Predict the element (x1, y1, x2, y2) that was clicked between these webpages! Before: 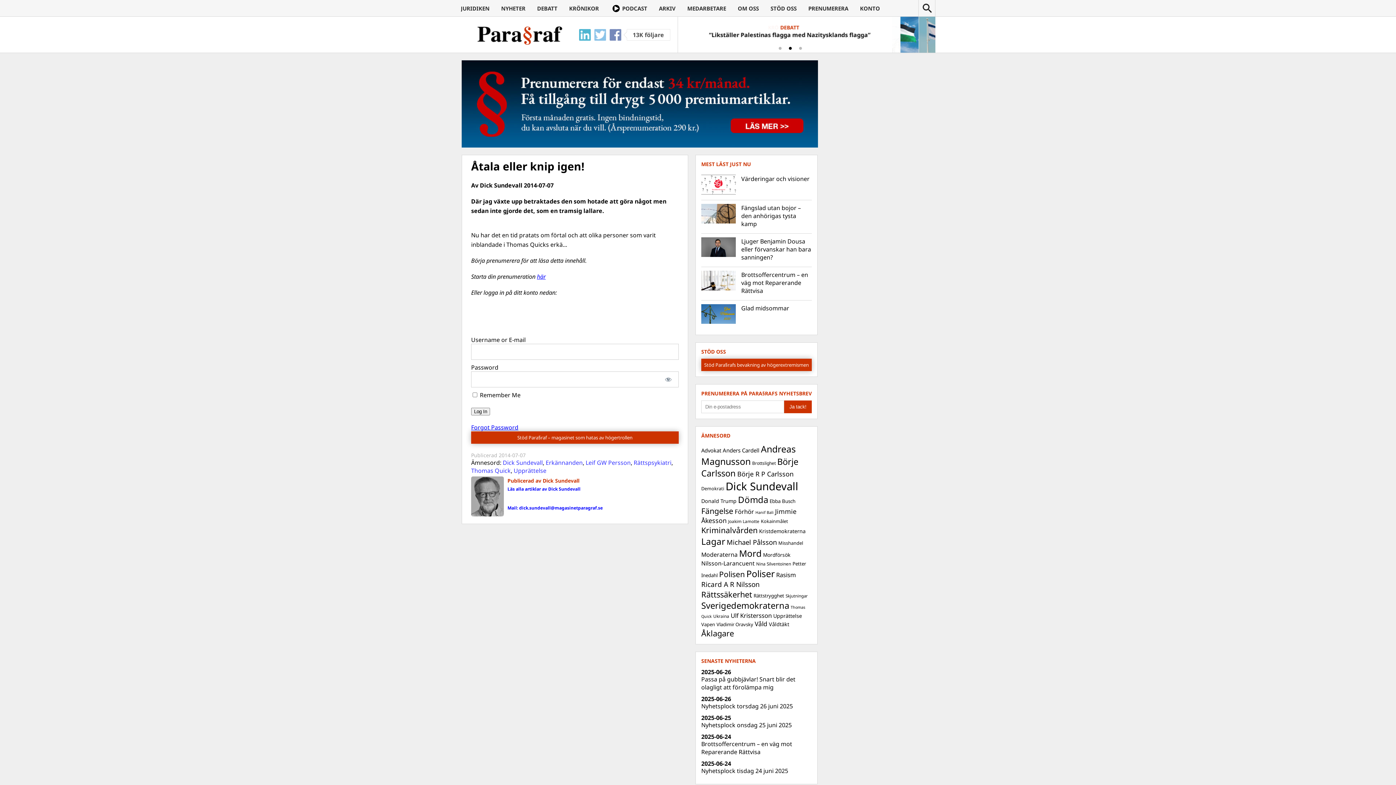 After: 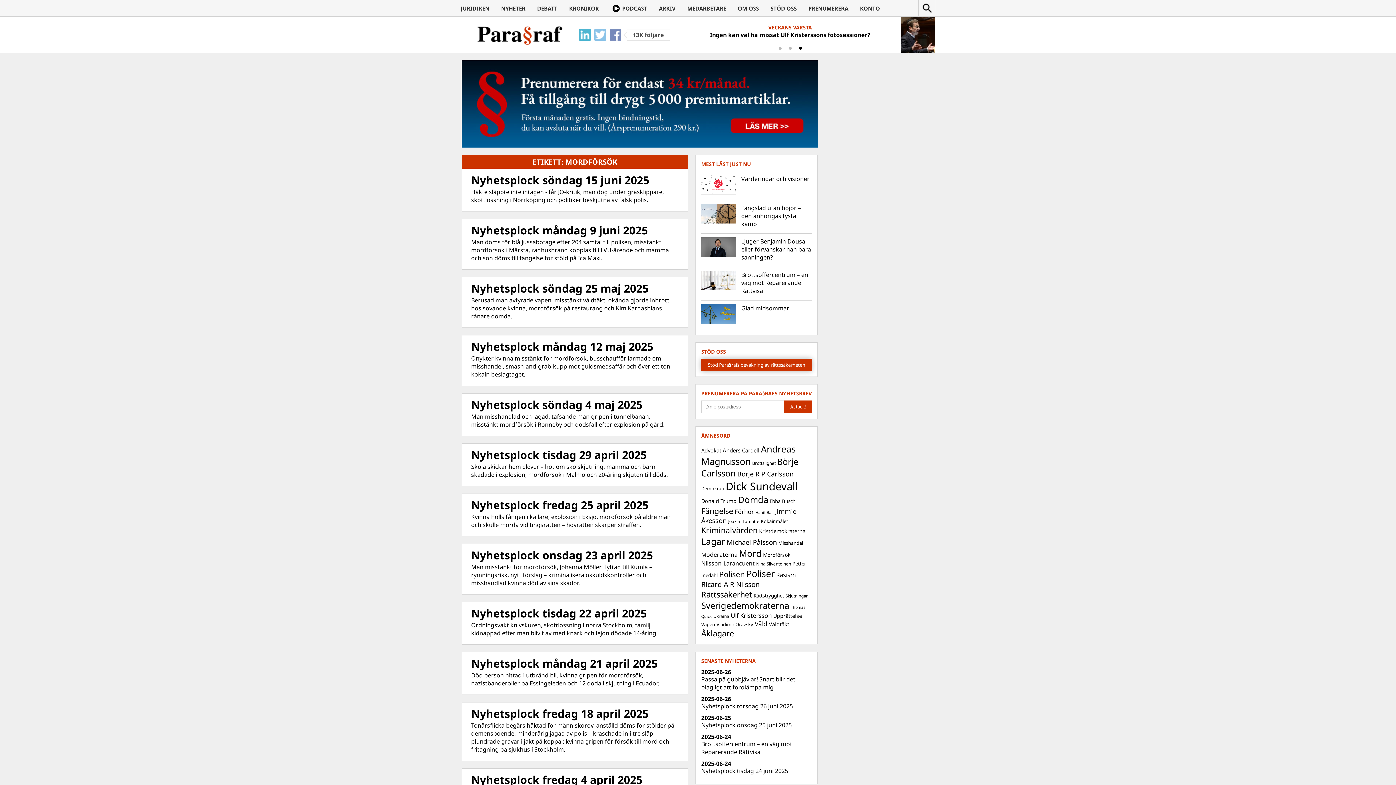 Action: bbox: (763, 551, 790, 558) label: Mordförsök (98 objekt)